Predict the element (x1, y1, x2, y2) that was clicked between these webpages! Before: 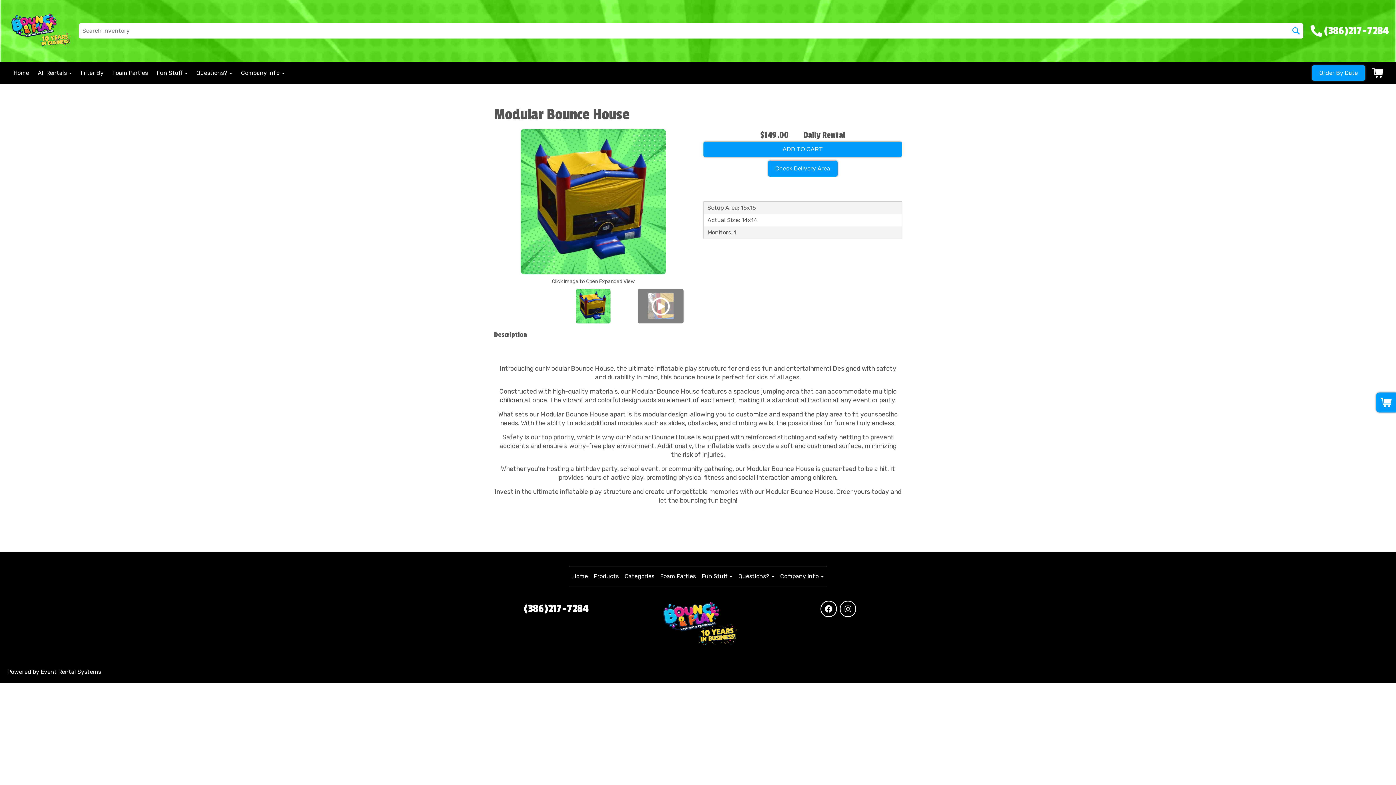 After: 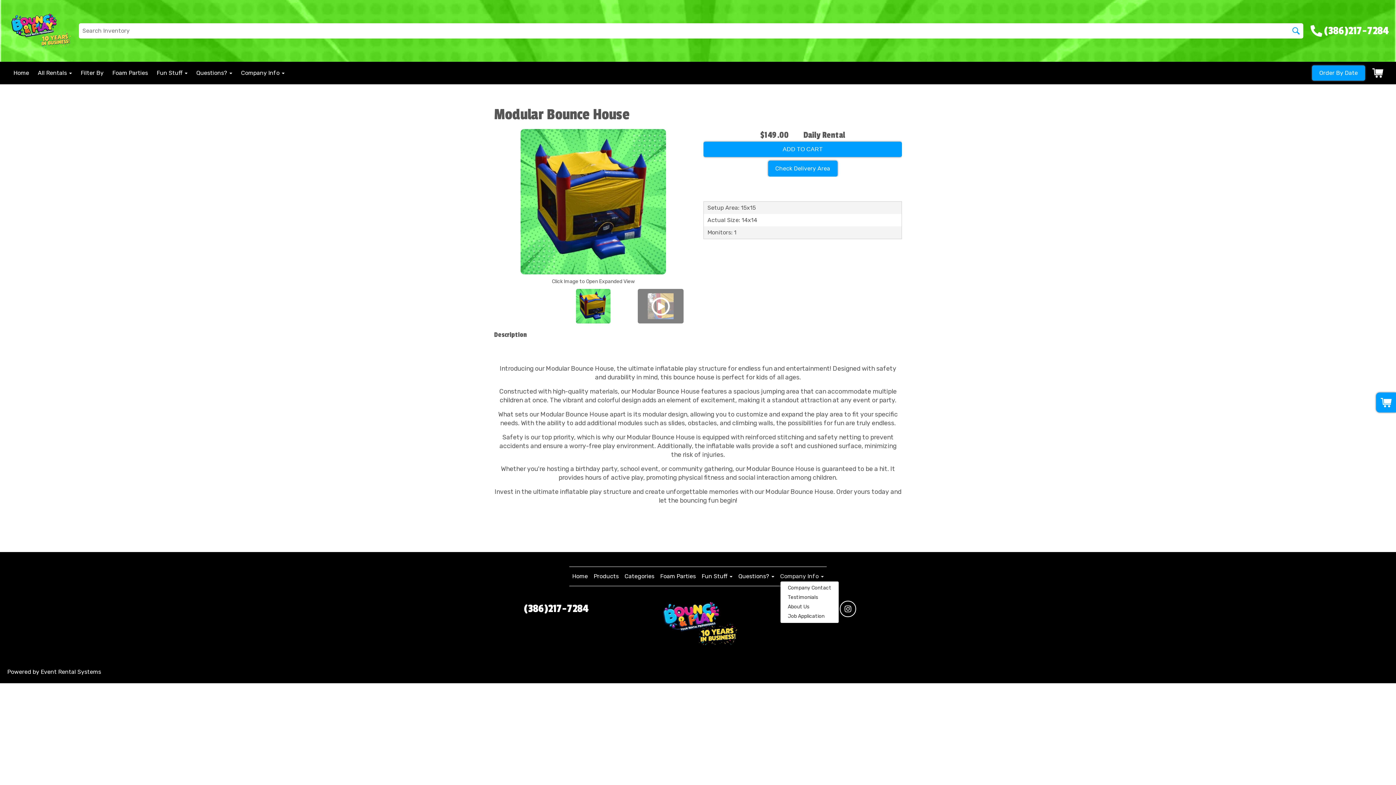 Action: label: Company Info  bbox: (780, 573, 824, 580)